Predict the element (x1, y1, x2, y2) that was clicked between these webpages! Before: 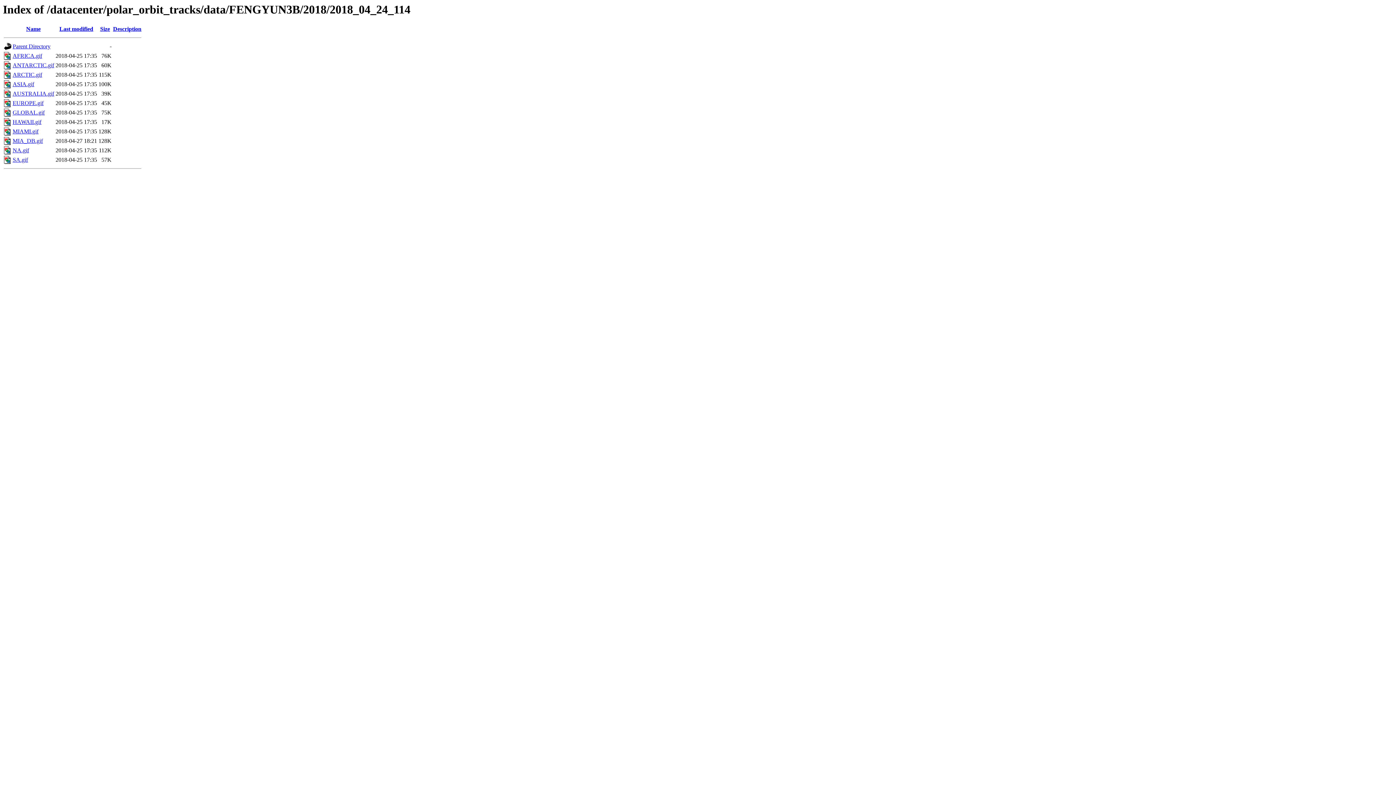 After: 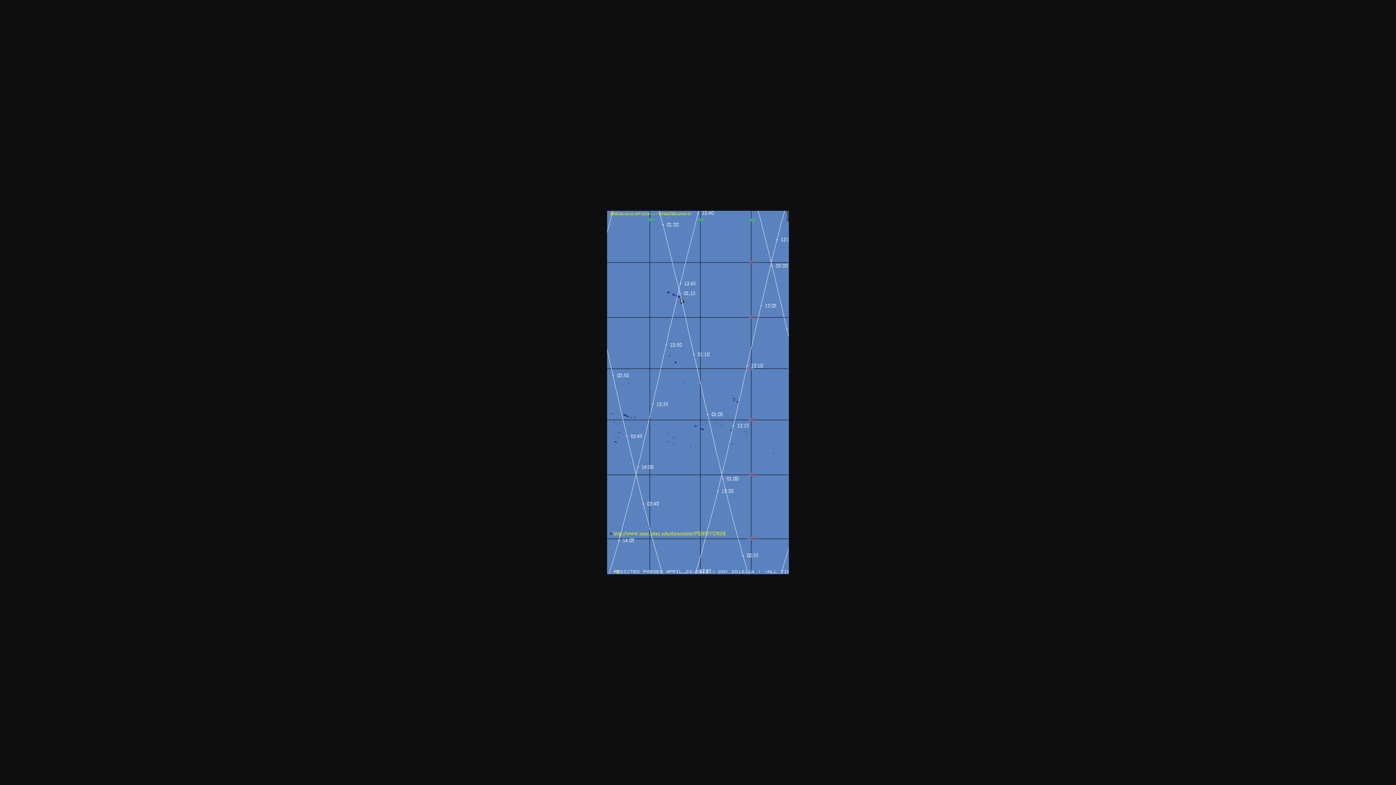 Action: bbox: (12, 119, 41, 125) label: HAWAII.gif